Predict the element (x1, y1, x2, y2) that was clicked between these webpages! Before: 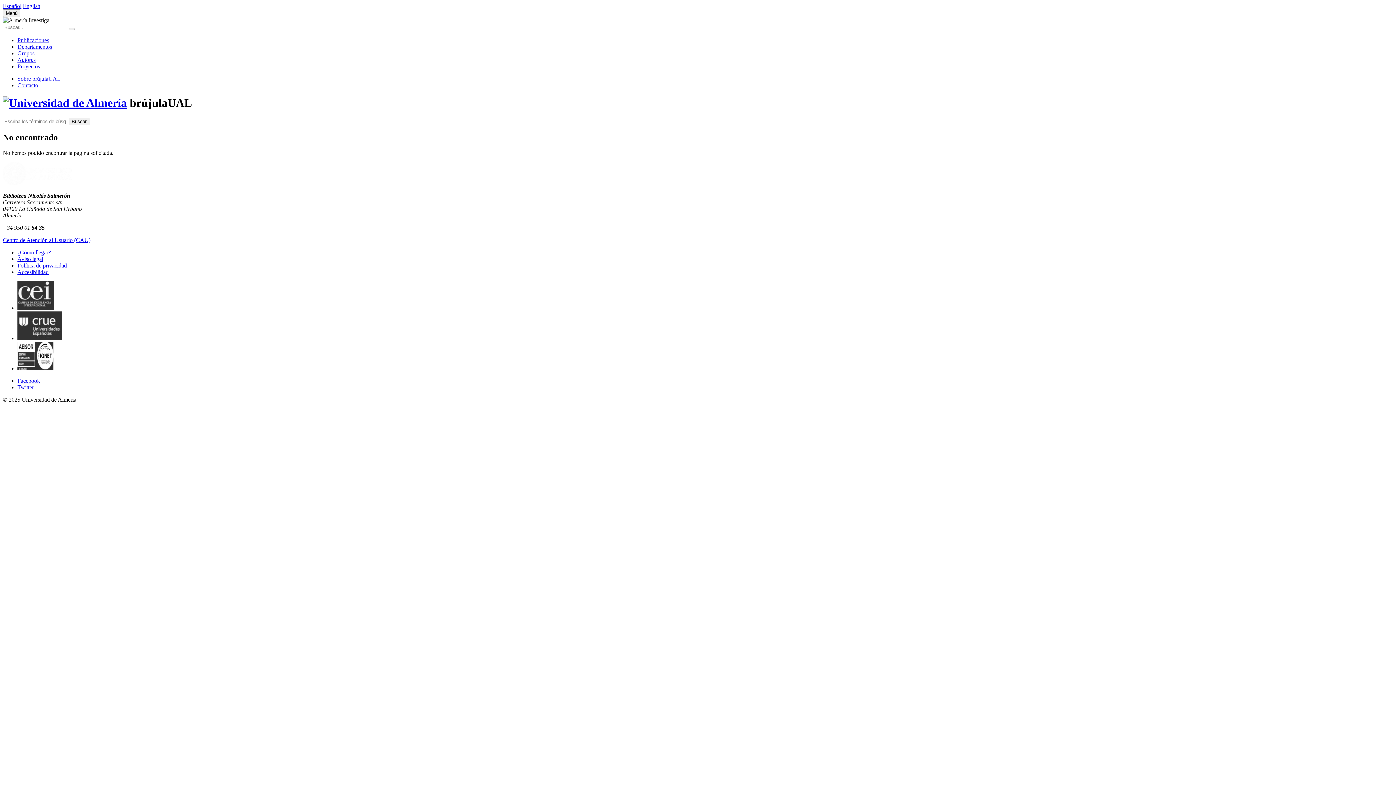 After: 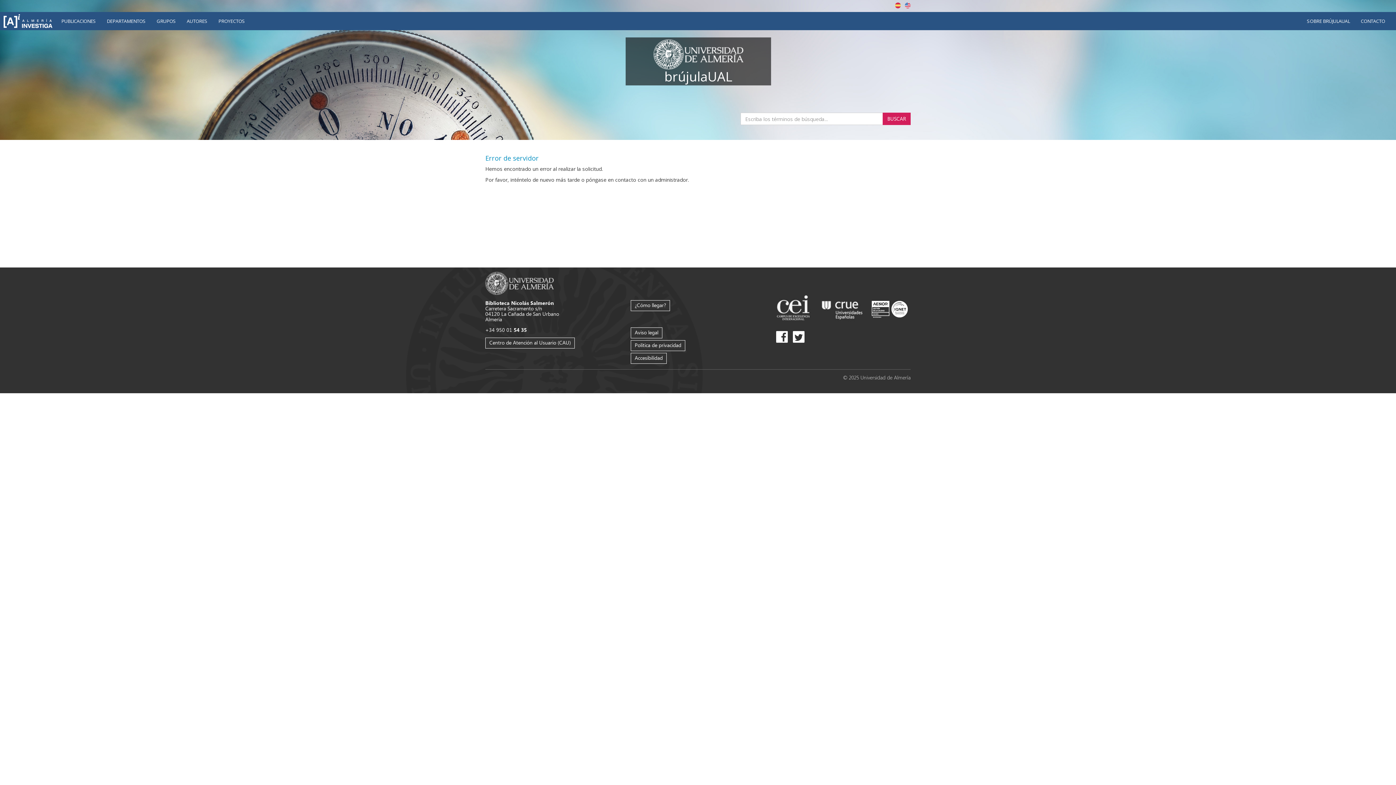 Action: label: Proyectos bbox: (17, 63, 40, 69)